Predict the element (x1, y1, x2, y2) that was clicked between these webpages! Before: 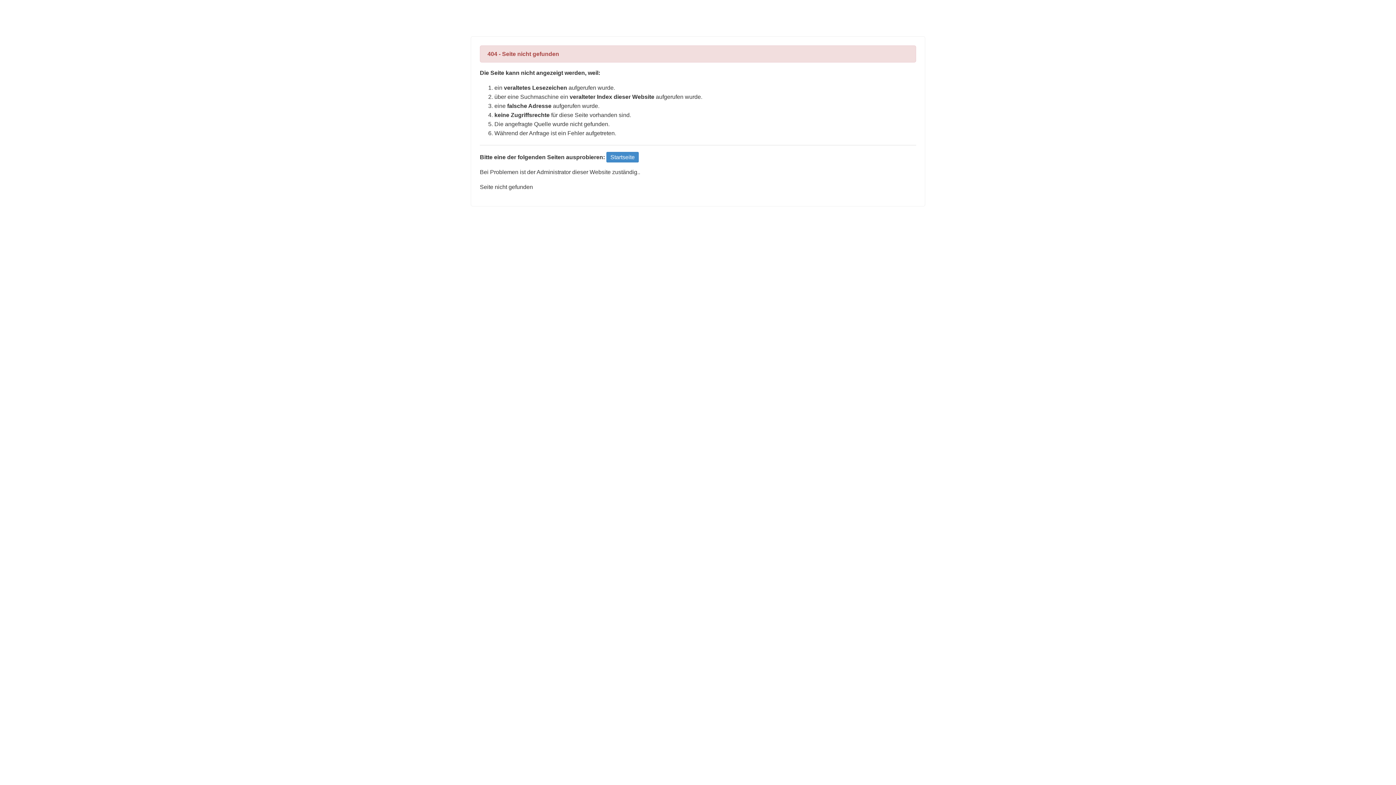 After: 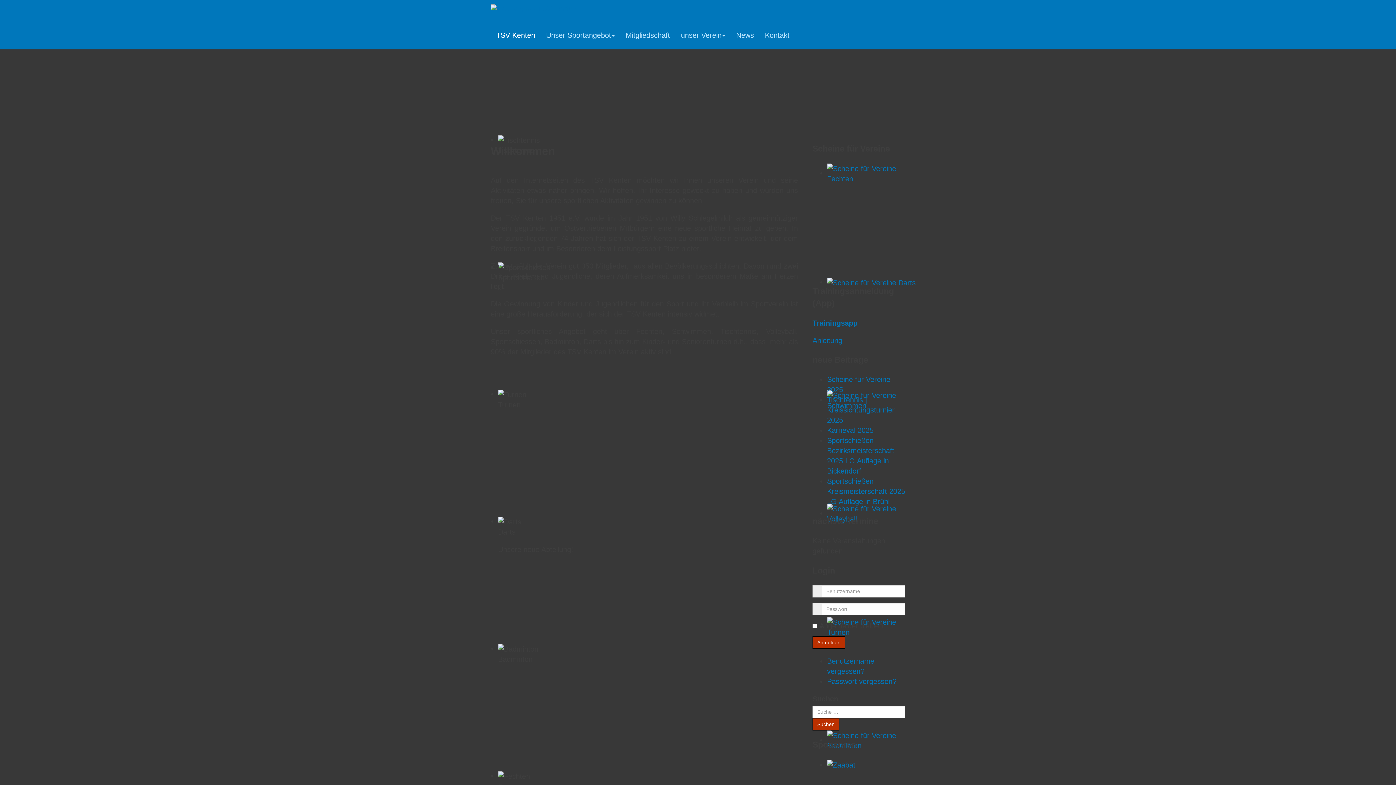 Action: label: Startseite bbox: (606, 152, 638, 162)